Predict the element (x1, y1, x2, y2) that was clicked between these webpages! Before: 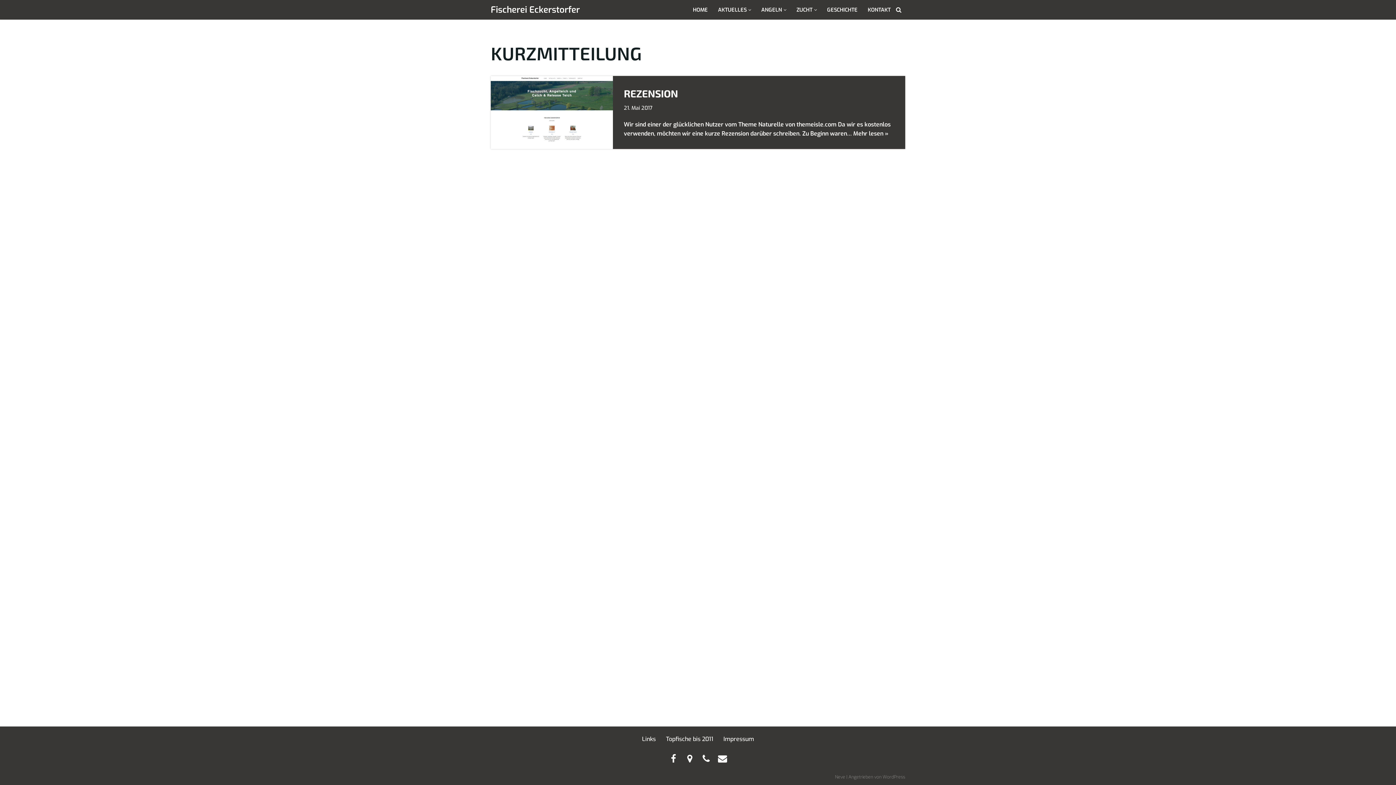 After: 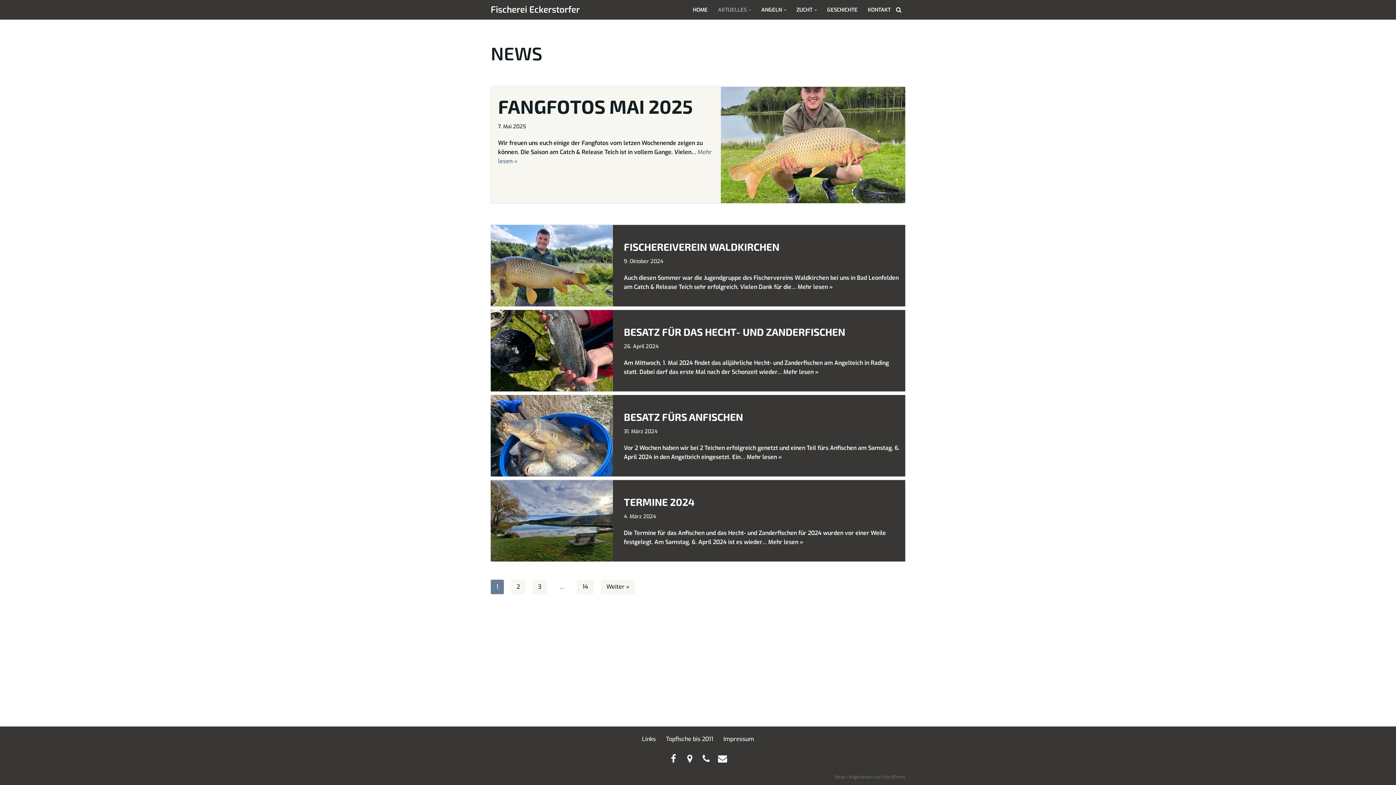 Action: label: AKTUELLES bbox: (718, 5, 746, 14)